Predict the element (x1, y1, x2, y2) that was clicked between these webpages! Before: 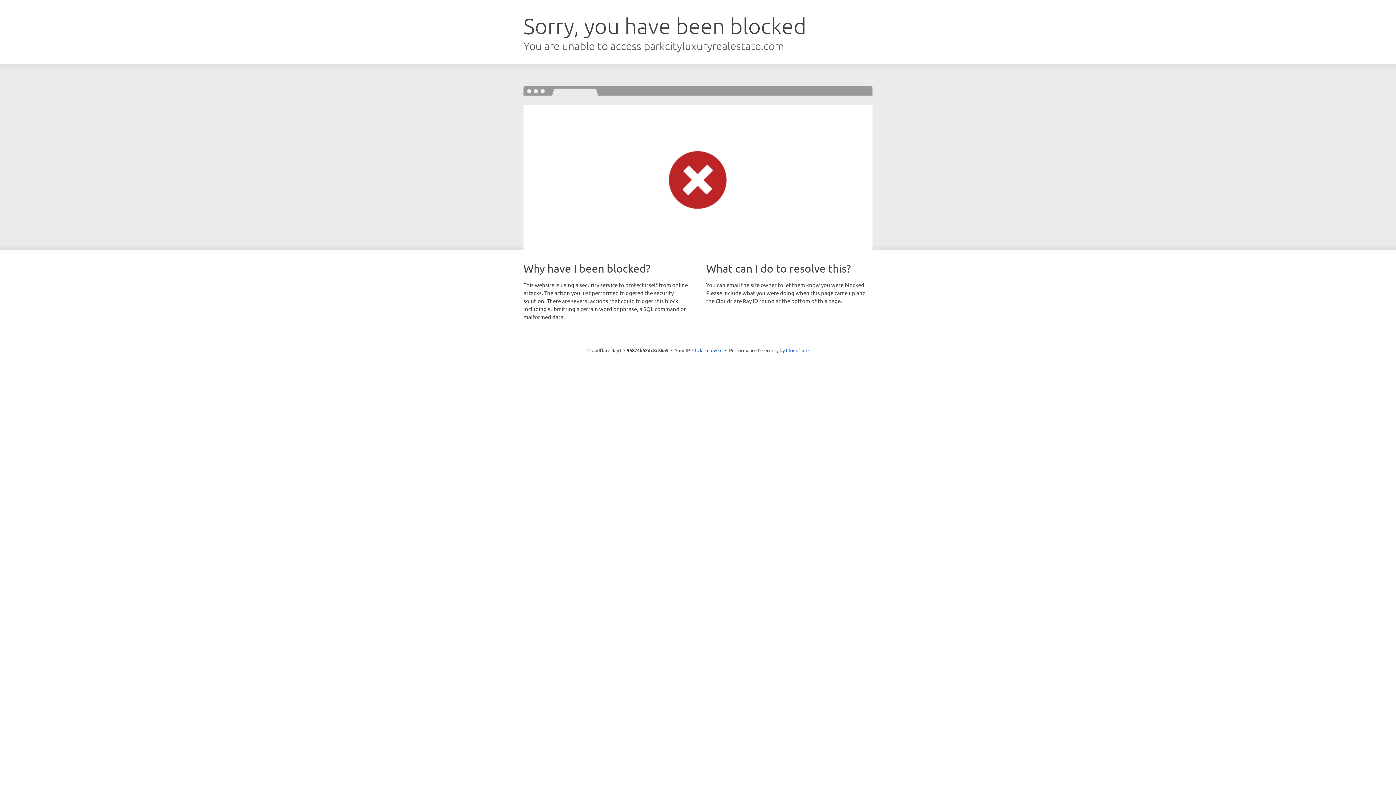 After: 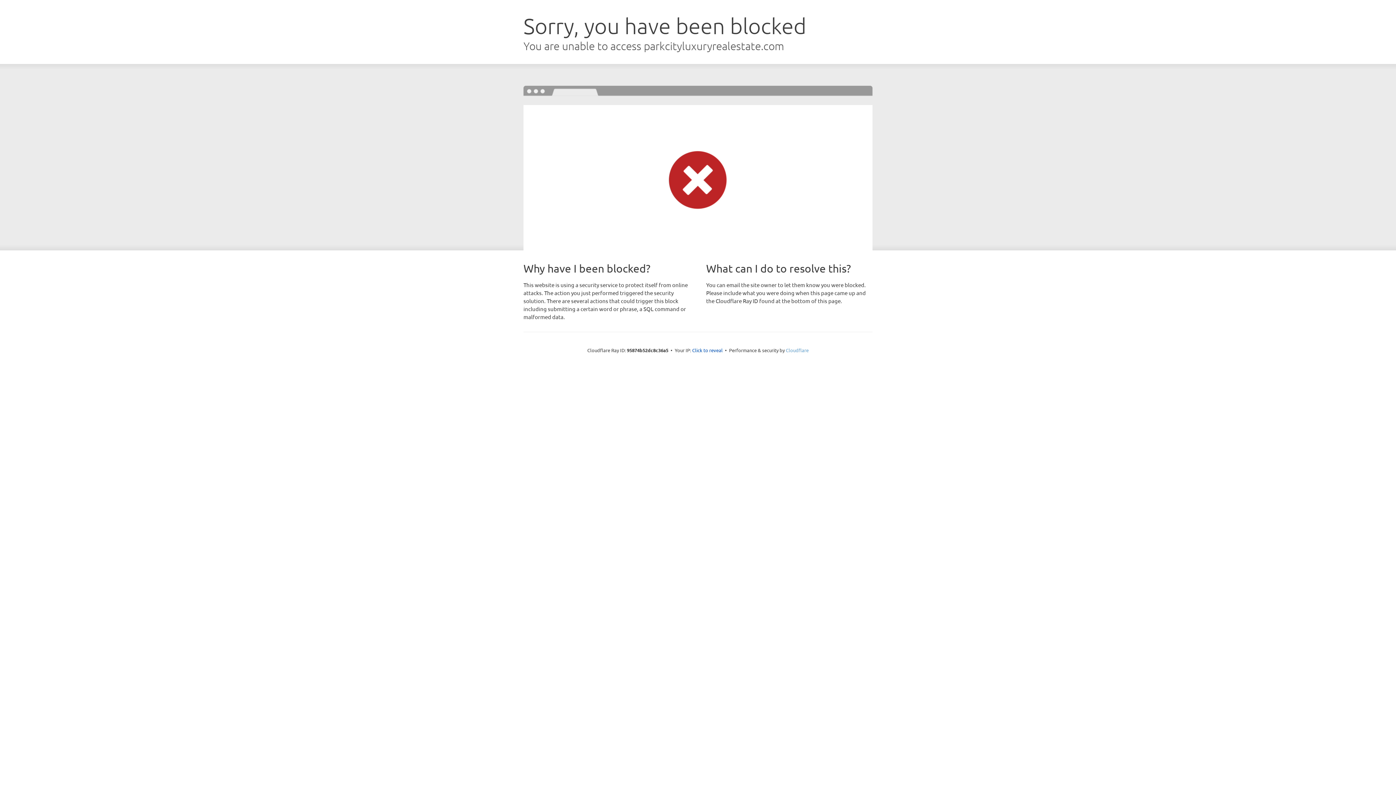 Action: bbox: (786, 347, 808, 353) label: Cloudflare